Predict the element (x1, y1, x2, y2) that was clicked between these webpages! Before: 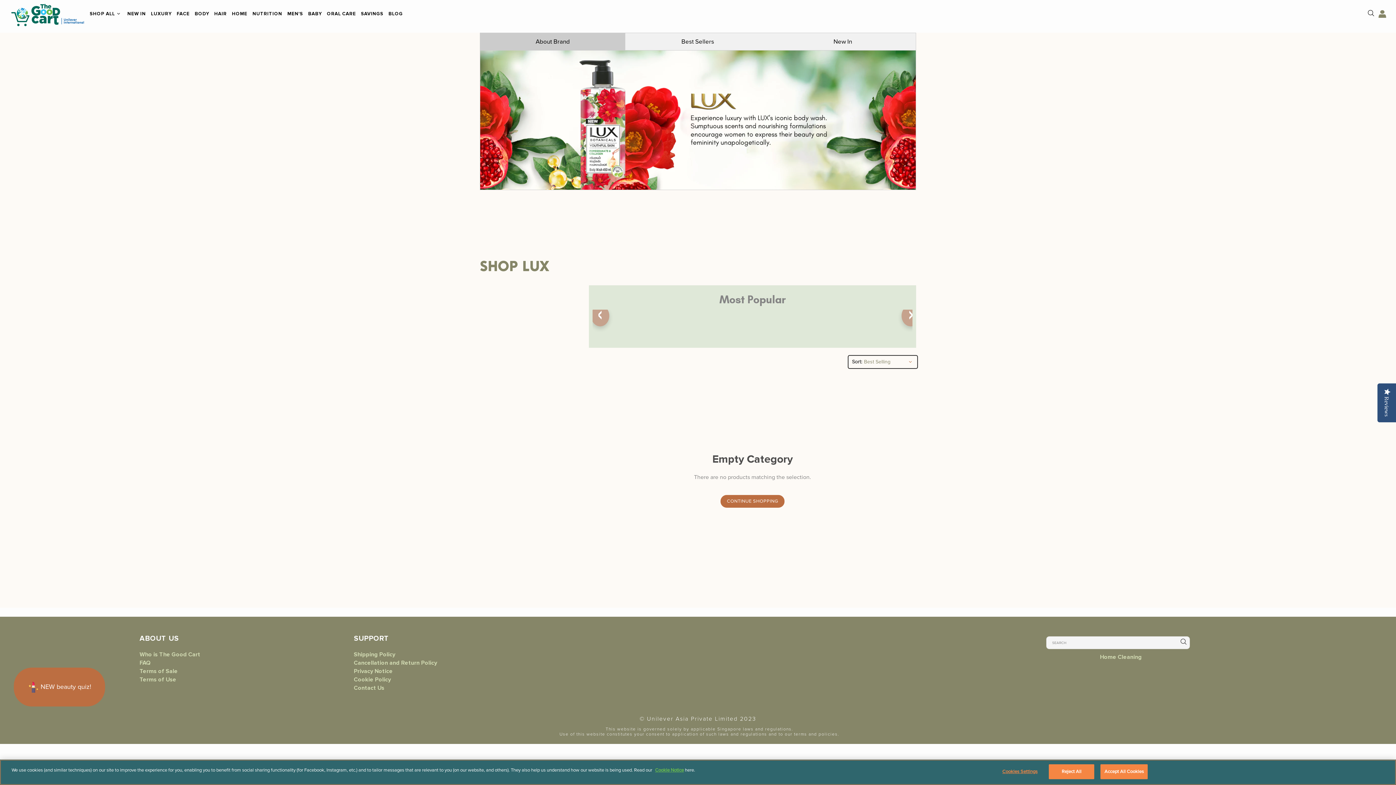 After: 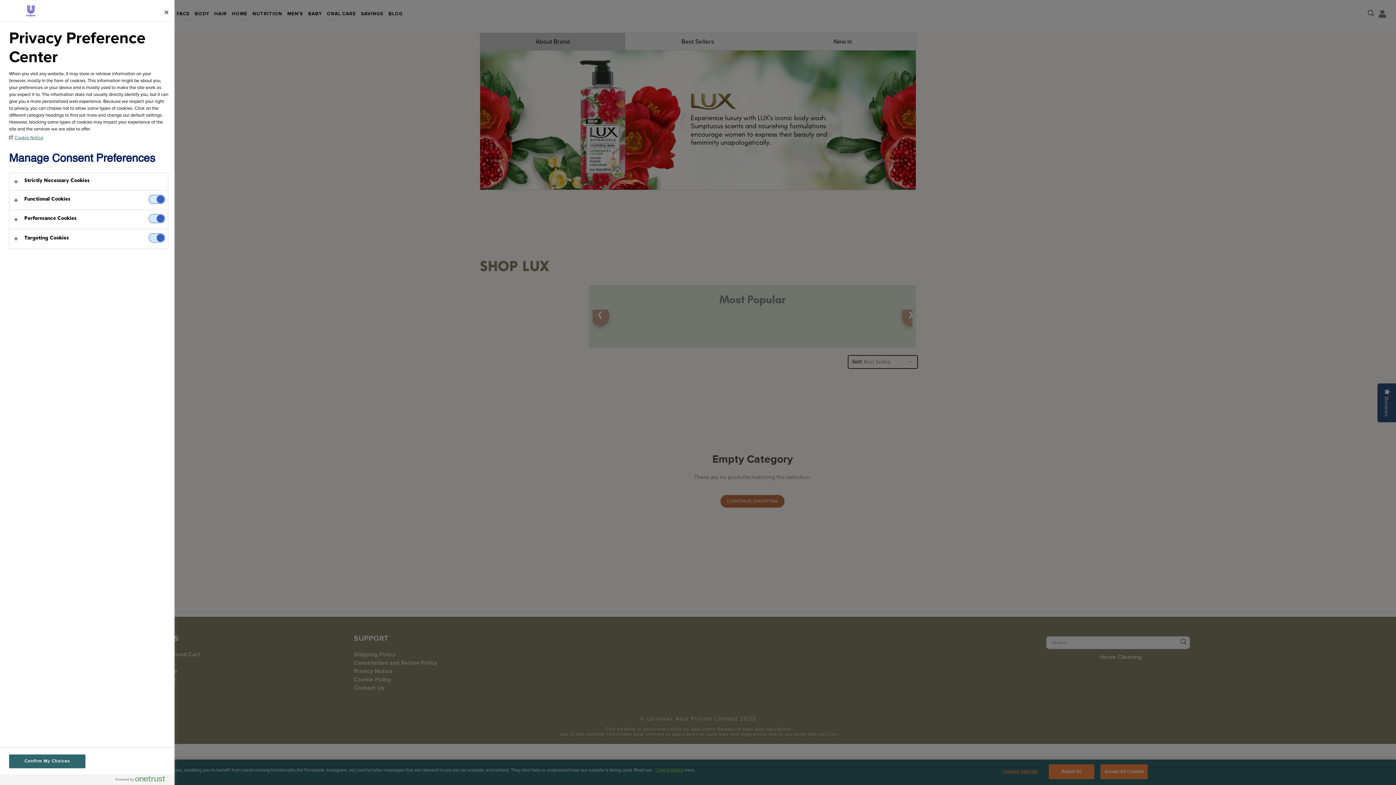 Action: label: Cookies Settings bbox: (997, 765, 1042, 779)